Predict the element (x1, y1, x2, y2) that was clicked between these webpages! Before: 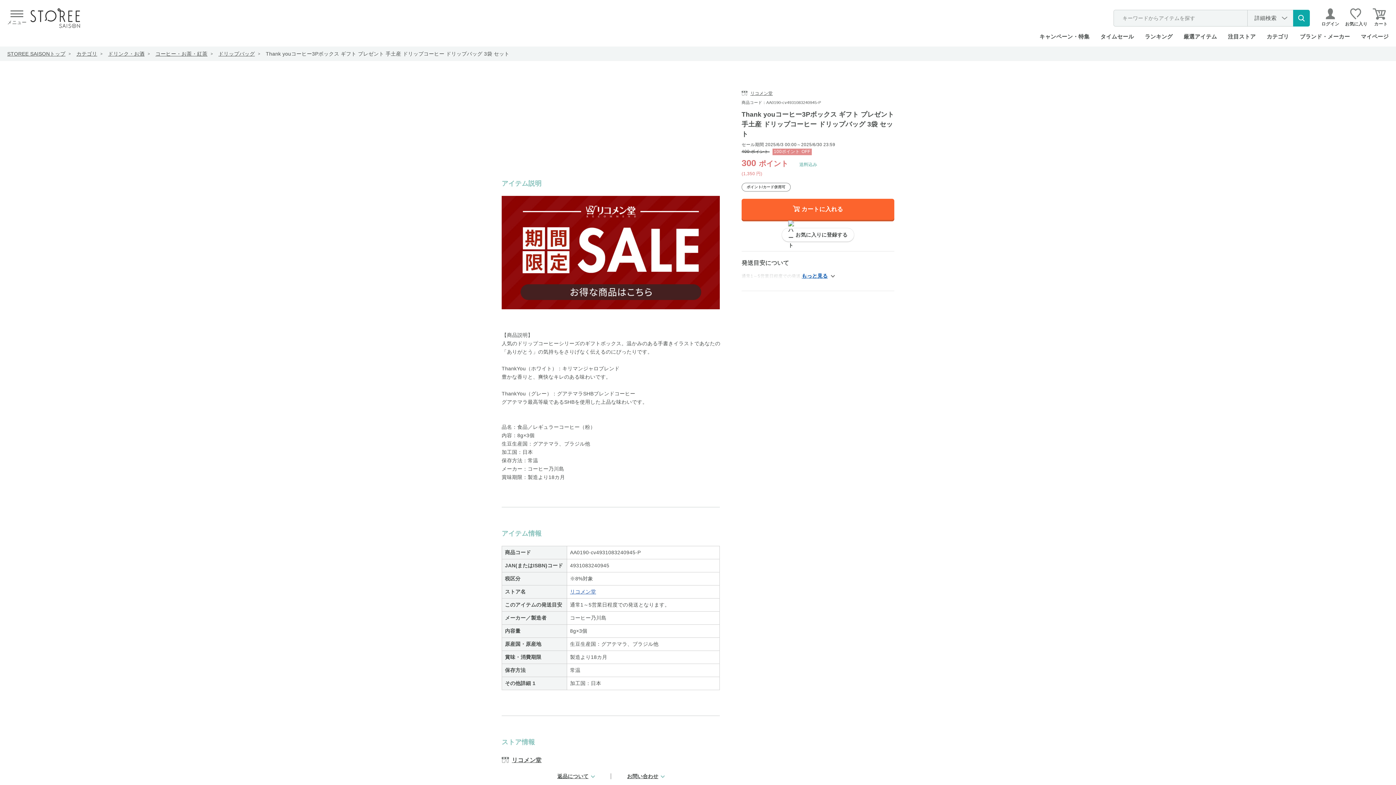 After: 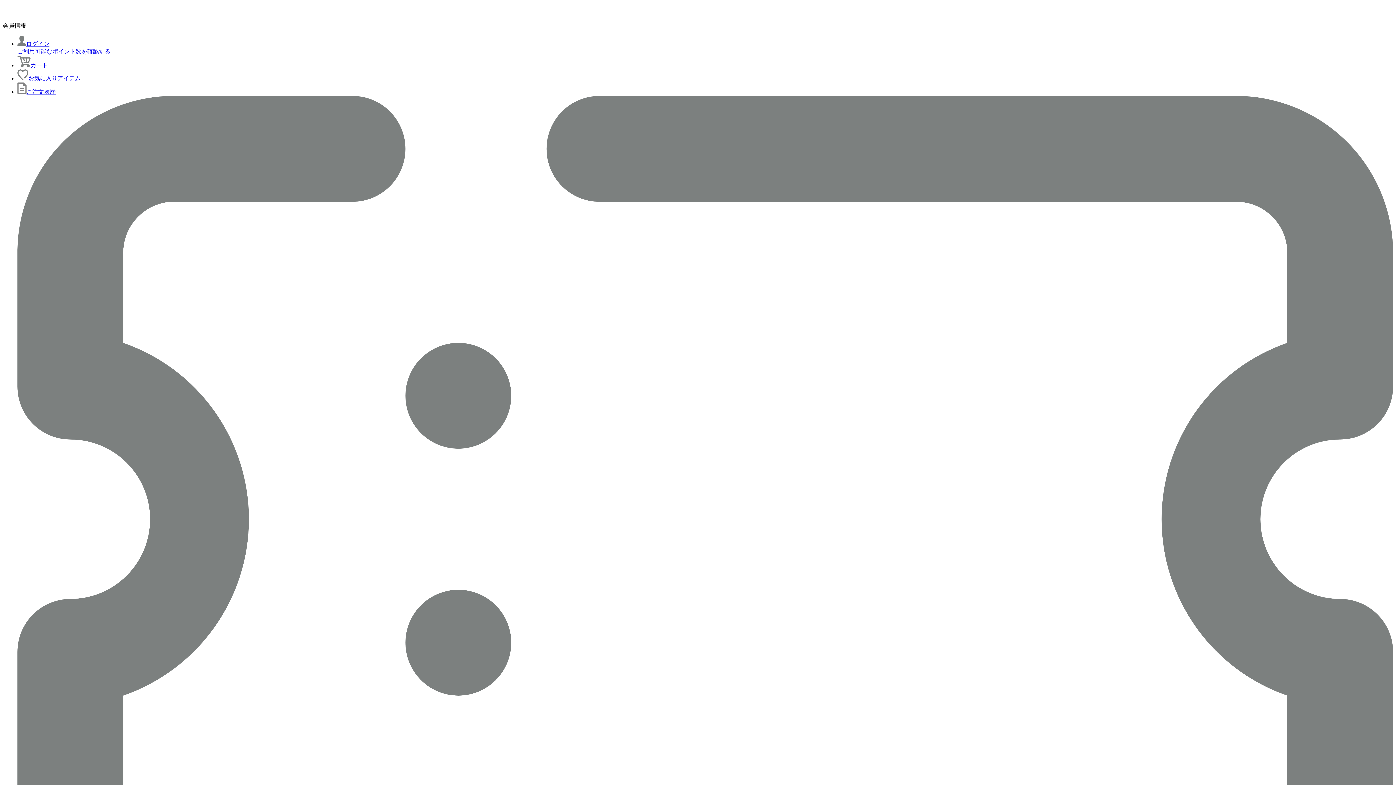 Action: label: リコメン堂 bbox: (741, 90, 829, 96)